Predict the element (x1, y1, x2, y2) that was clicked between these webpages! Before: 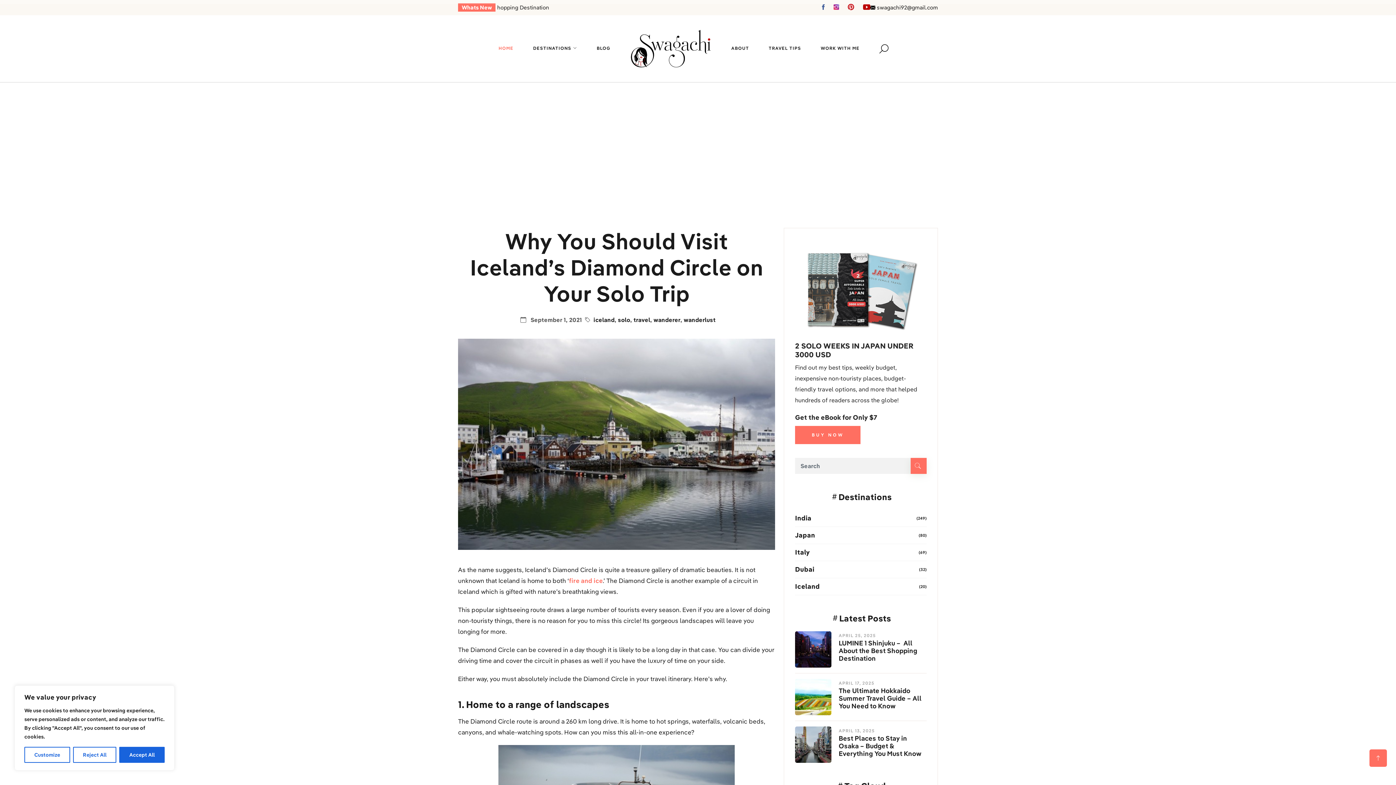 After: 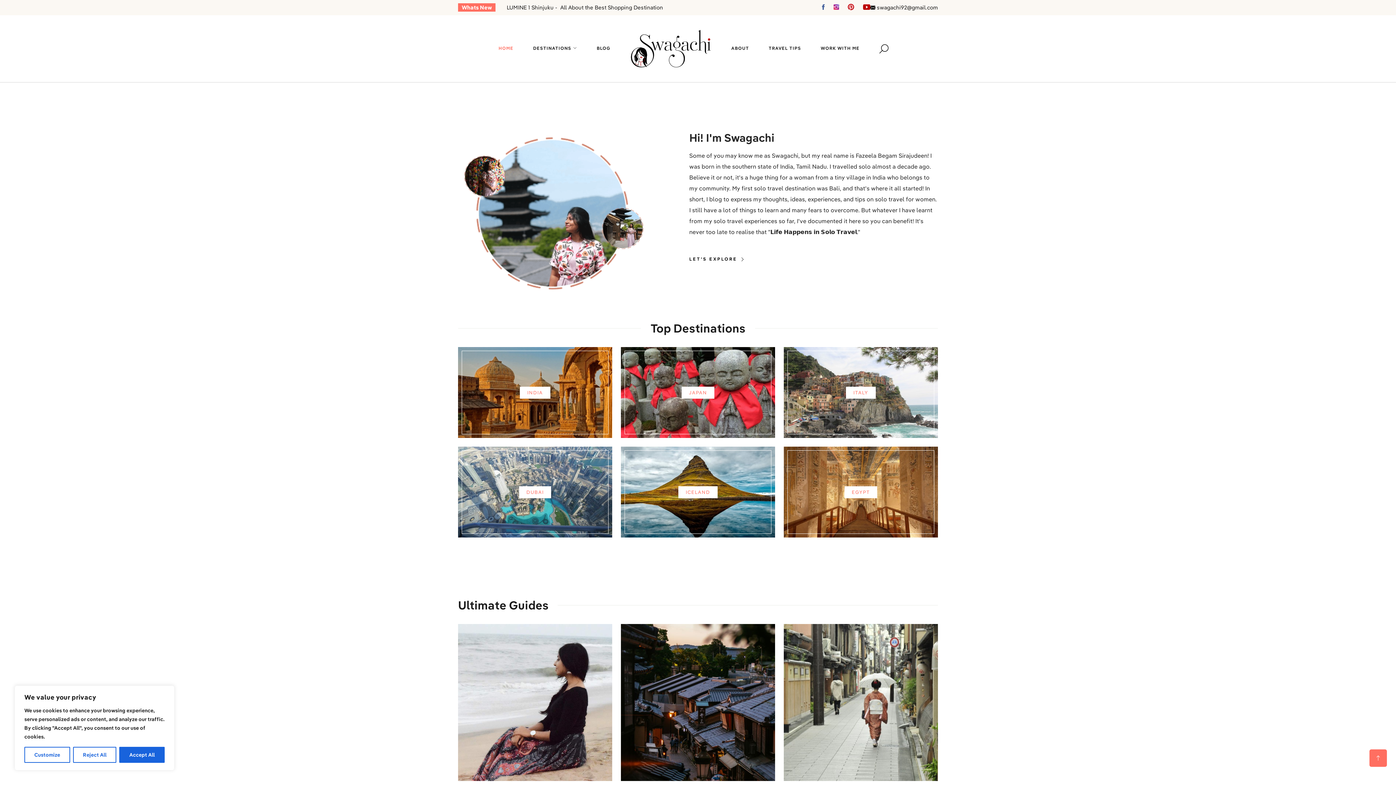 Action: bbox: (498, 37, 513, 59) label: HOME